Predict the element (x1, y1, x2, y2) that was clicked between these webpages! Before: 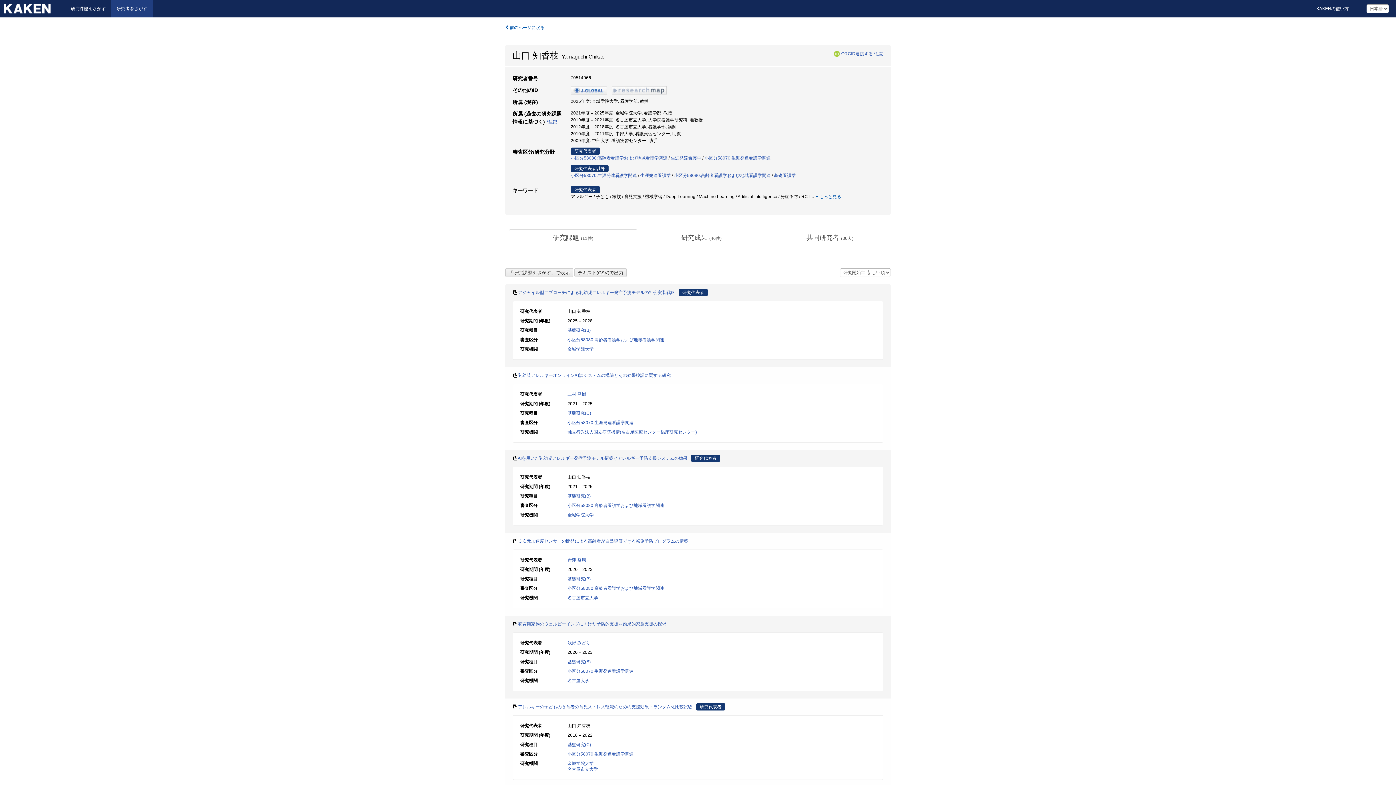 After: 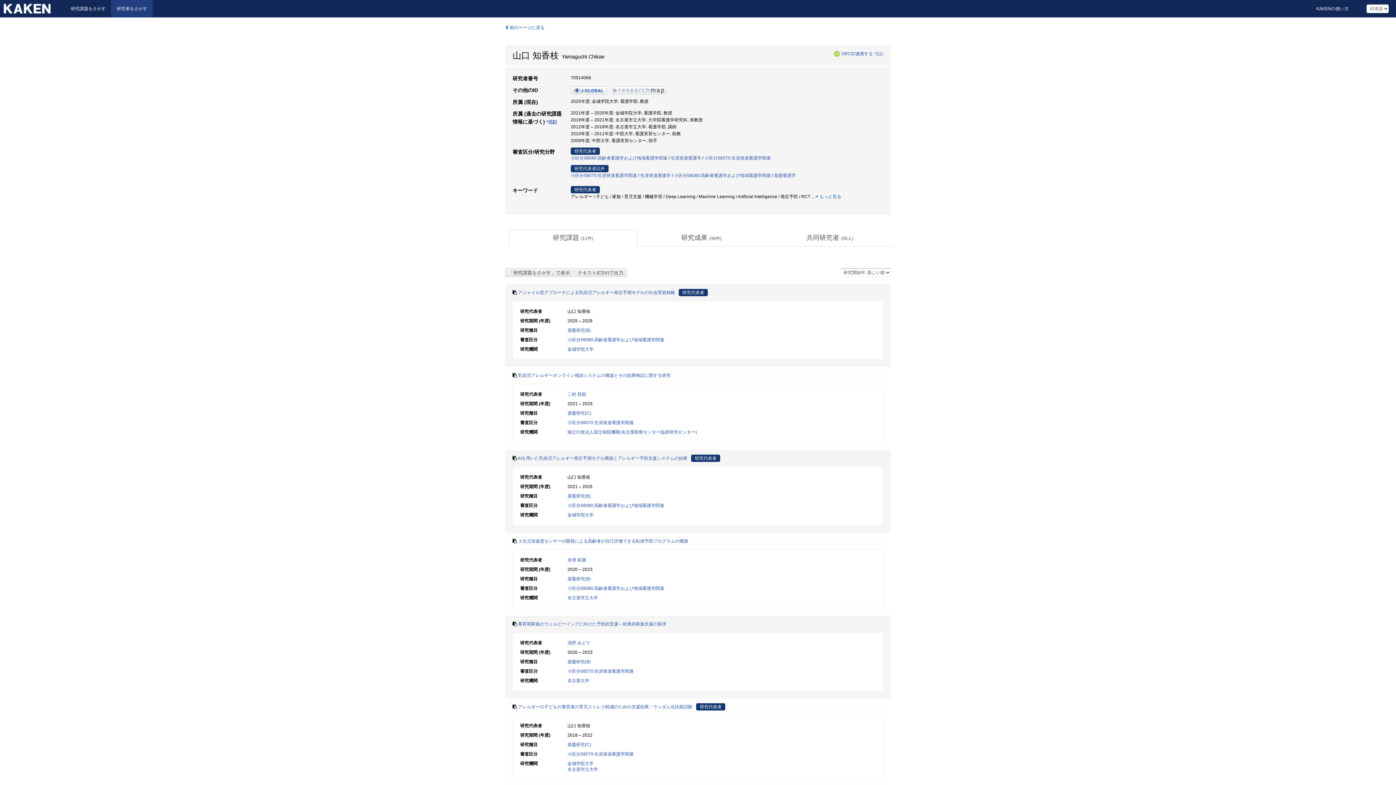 Action: bbox: (832, 50, 841, 56)